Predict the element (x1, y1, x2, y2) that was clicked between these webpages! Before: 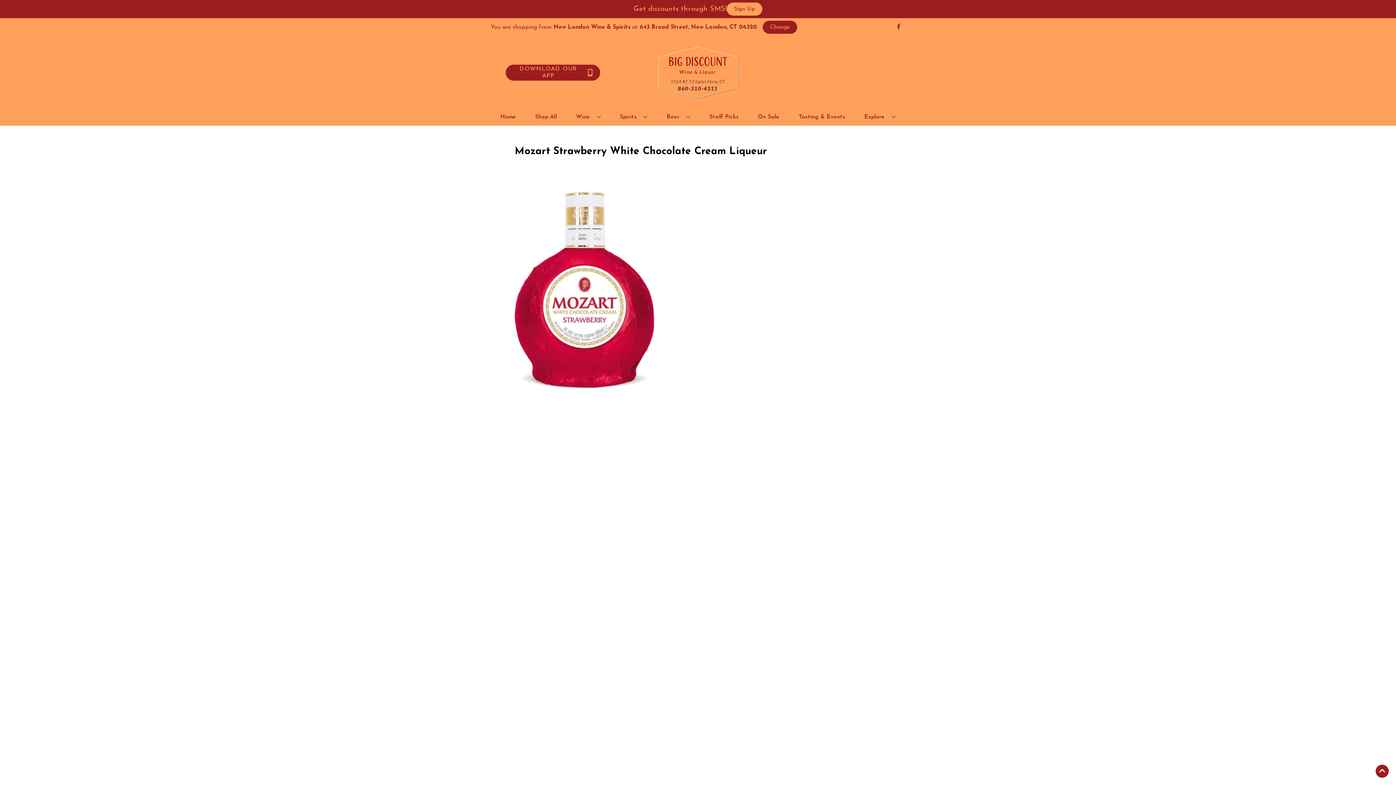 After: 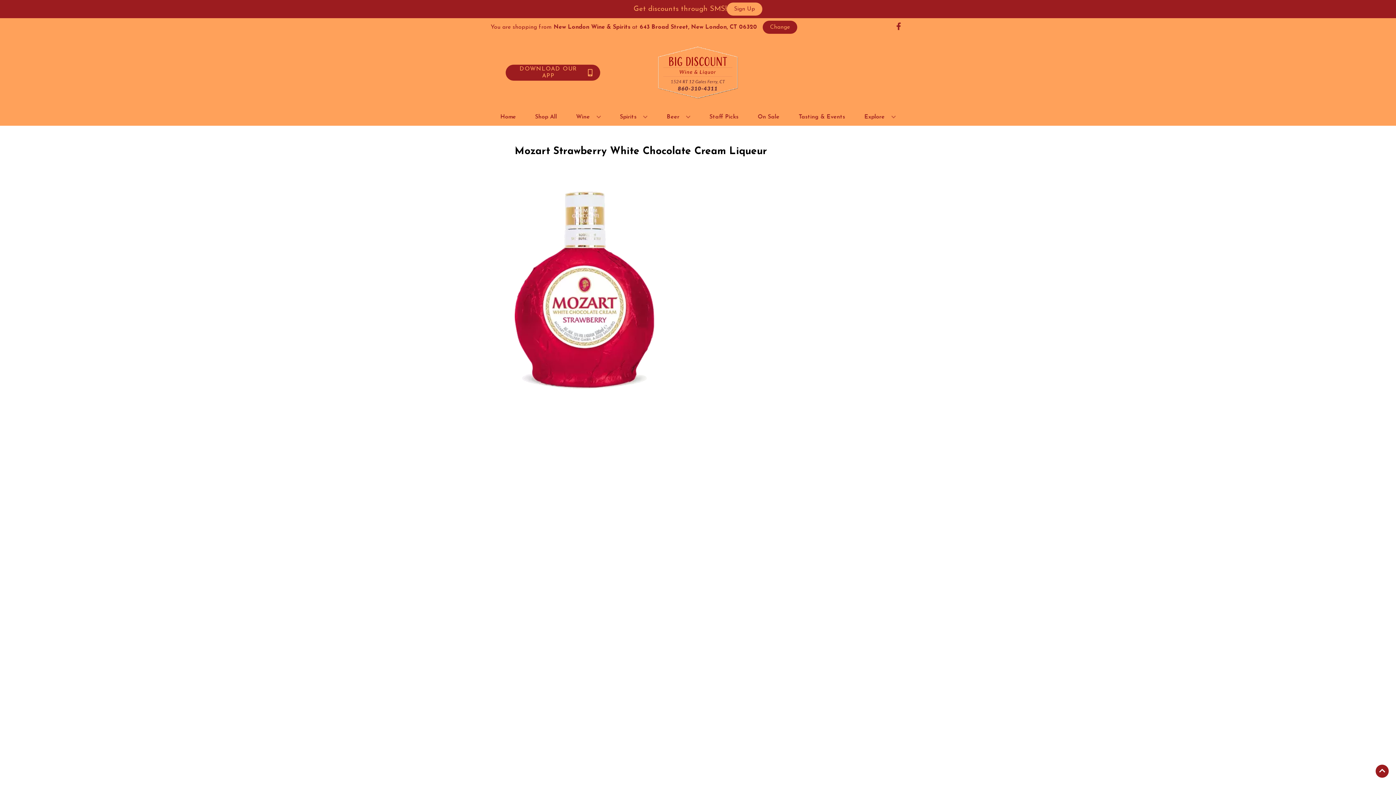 Action: bbox: (892, 23, 905, 30) label: Opens facebook in a new tab